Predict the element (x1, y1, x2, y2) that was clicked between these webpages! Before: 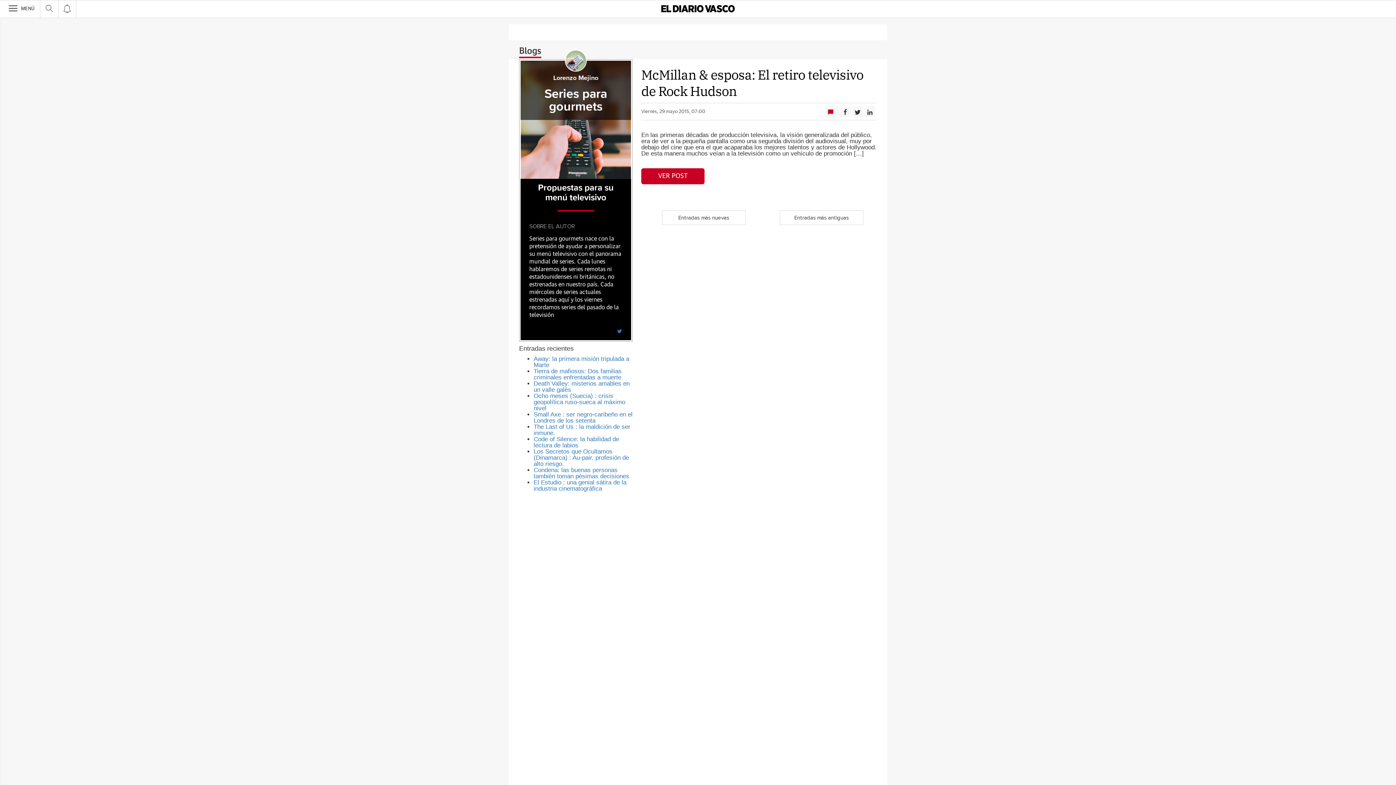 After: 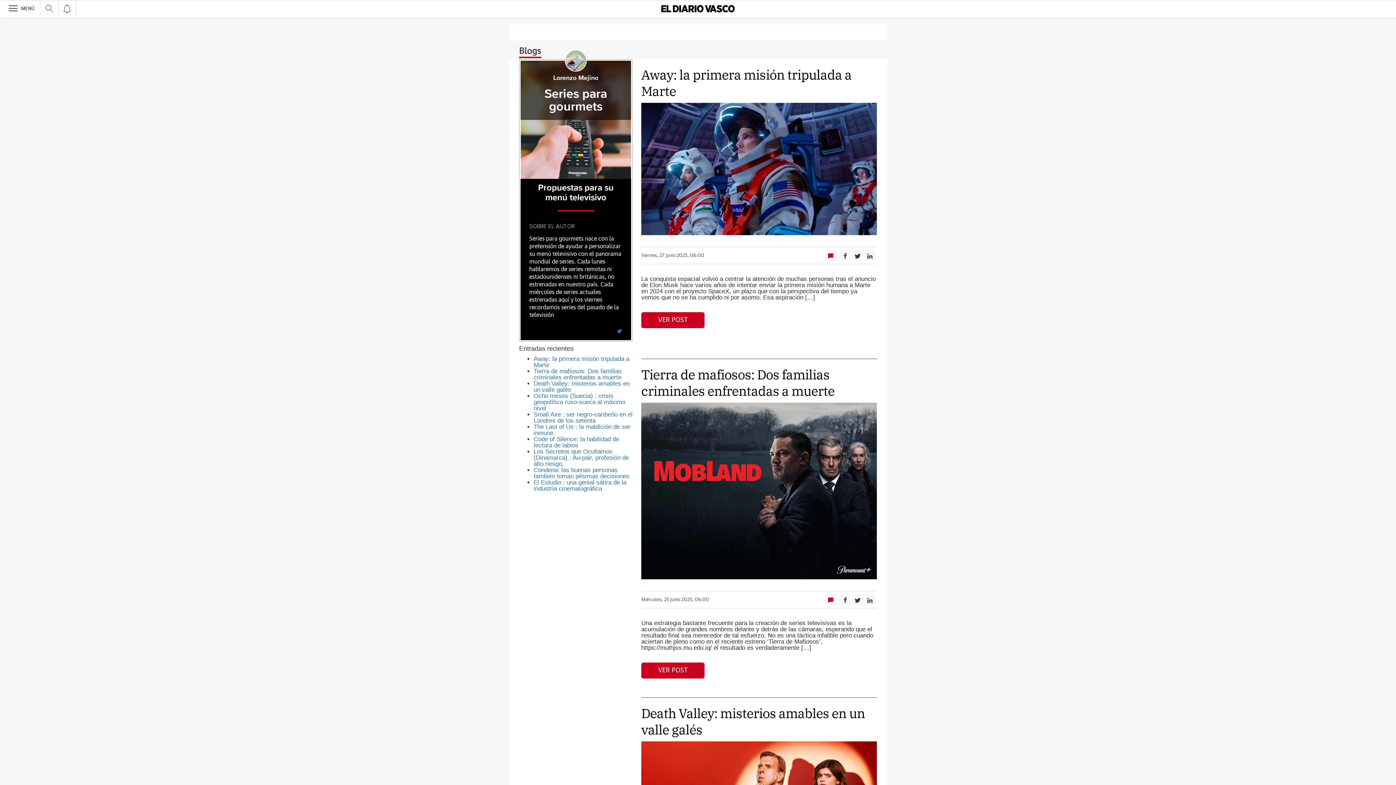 Action: bbox: (553, 74, 598, 82) label: Lorenzo Mejino